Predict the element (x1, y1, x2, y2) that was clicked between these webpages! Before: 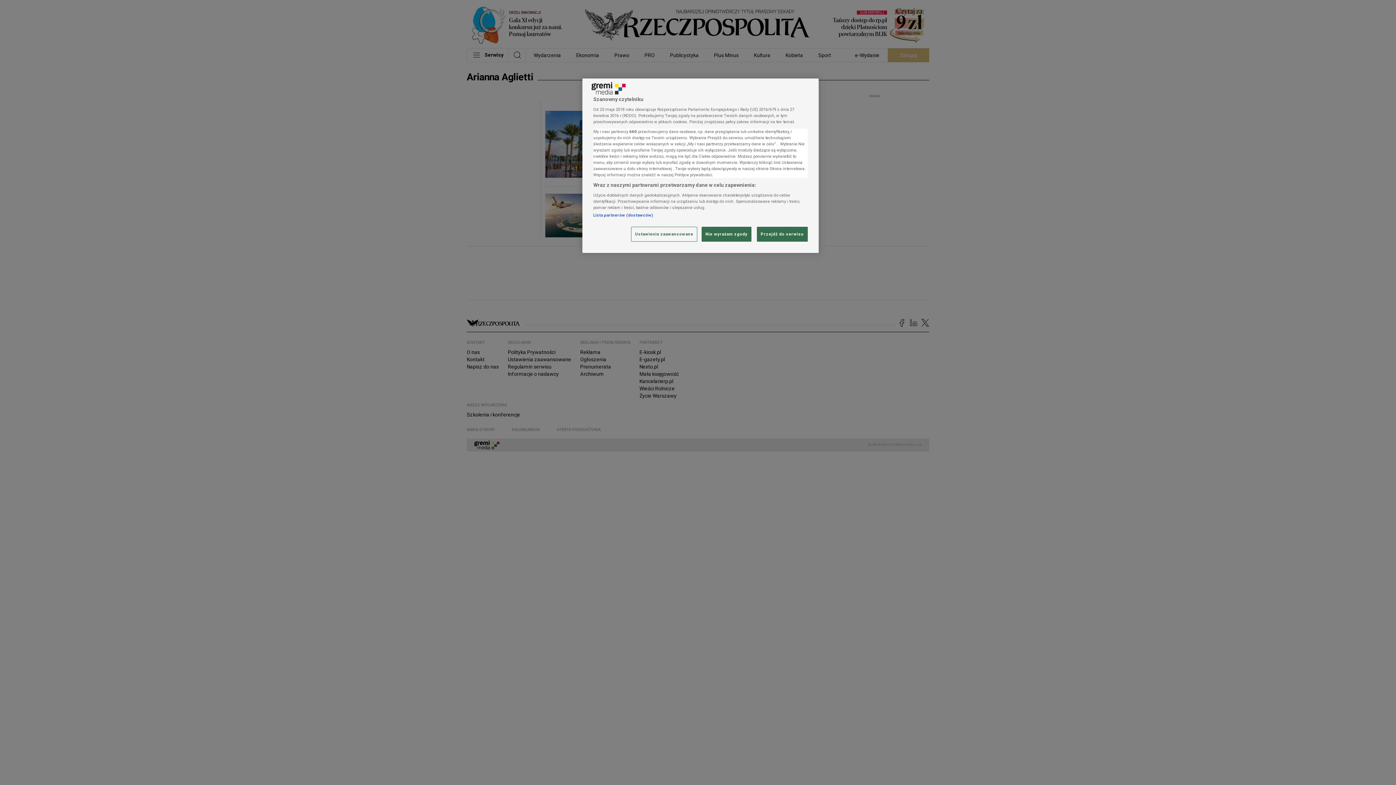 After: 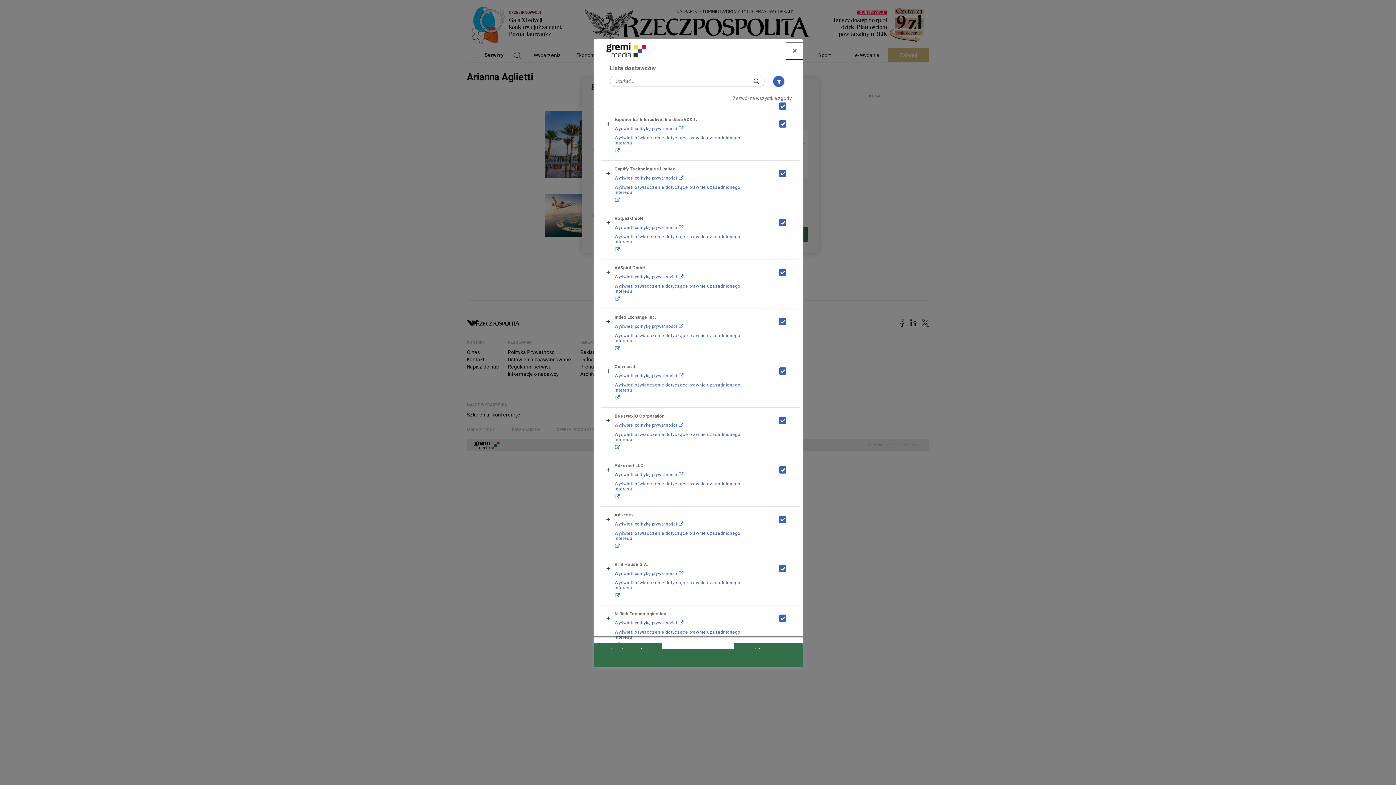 Action: label: Lista partnerów (dostawców) bbox: (593, 212, 653, 217)